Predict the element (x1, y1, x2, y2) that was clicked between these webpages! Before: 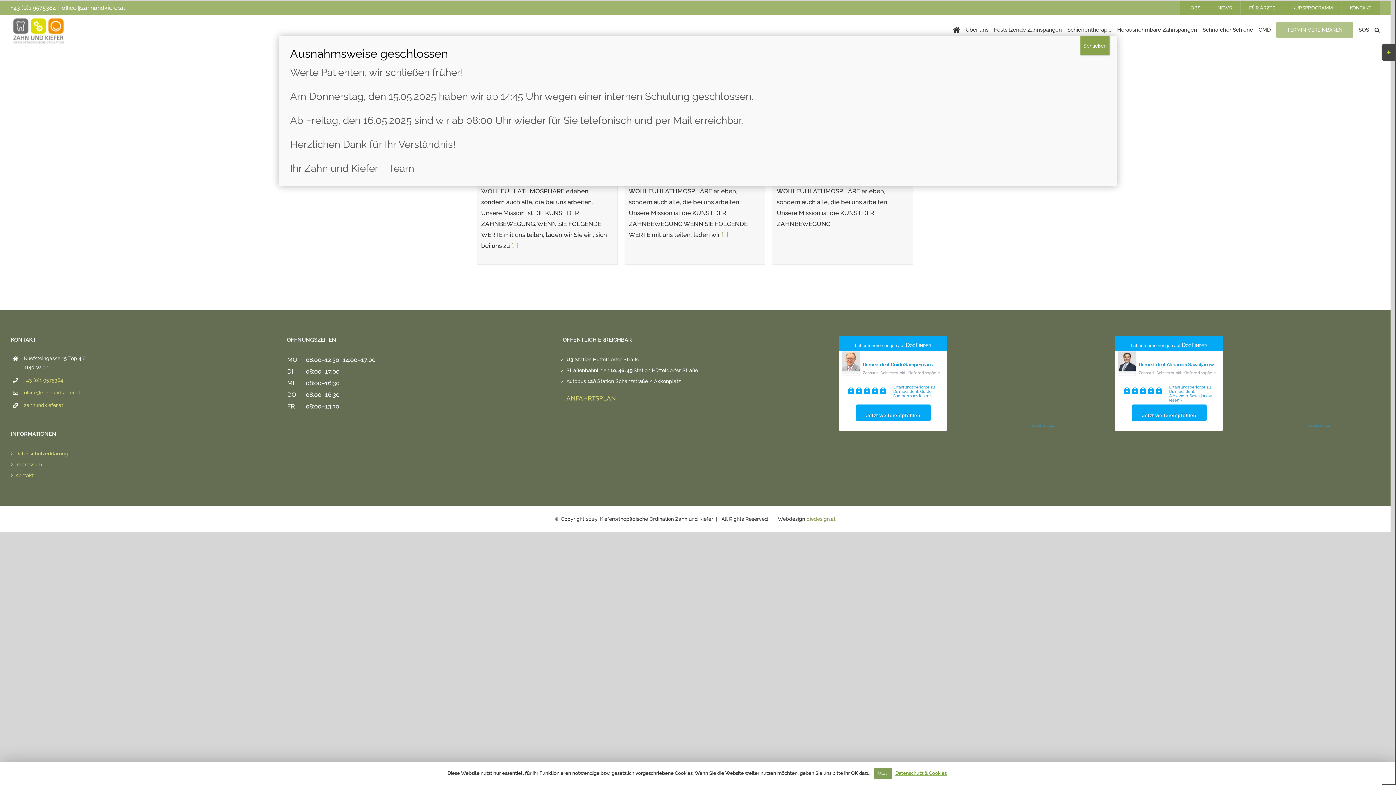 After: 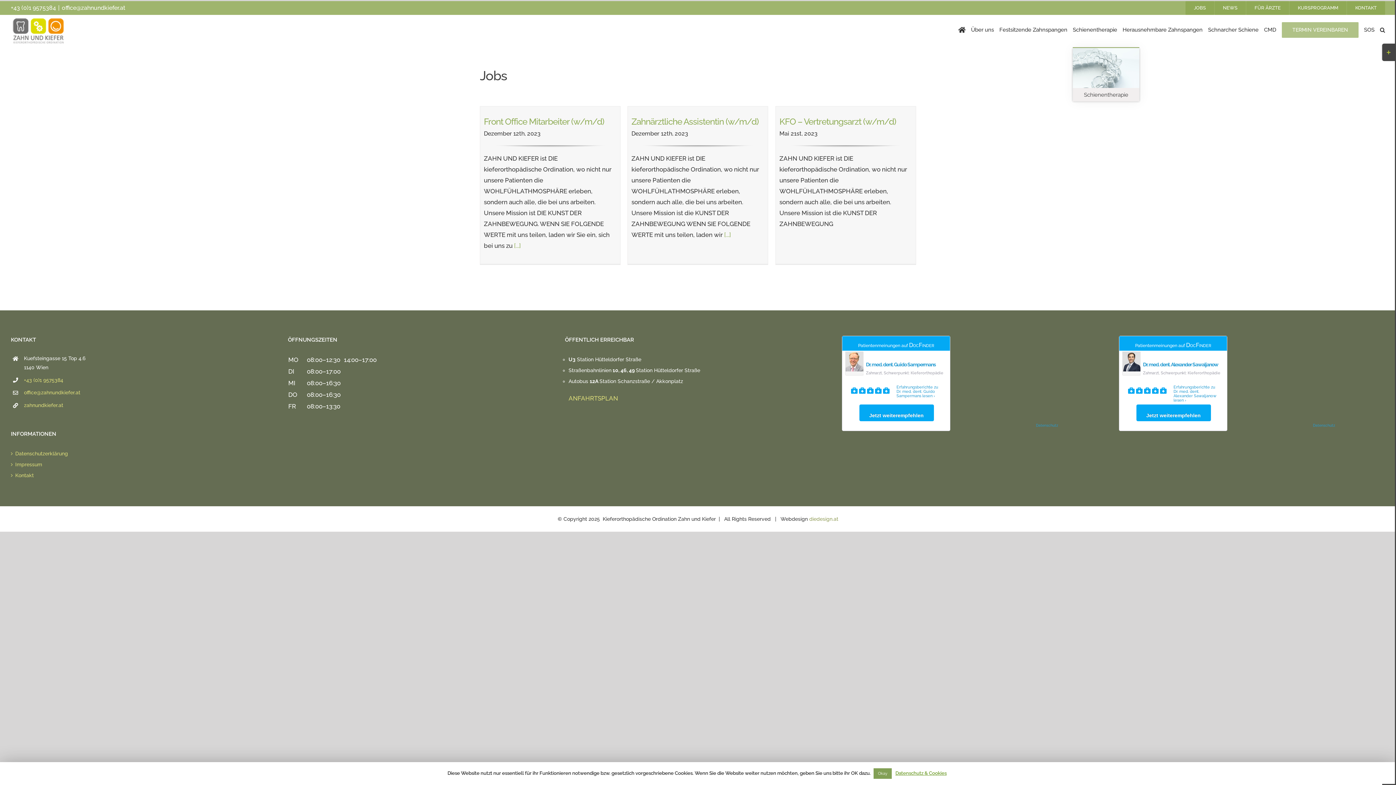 Action: bbox: (1080, 36, 1109, 55) label: Schließen